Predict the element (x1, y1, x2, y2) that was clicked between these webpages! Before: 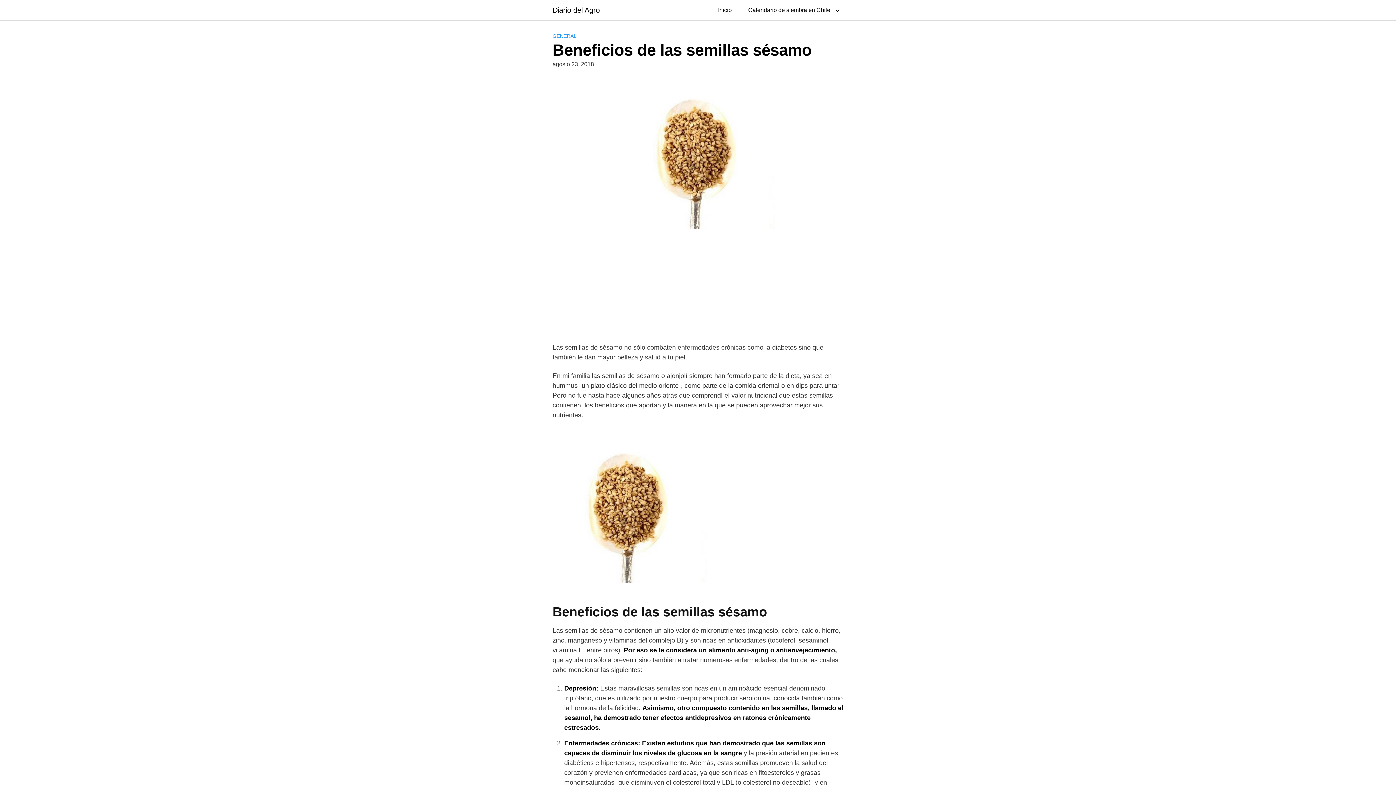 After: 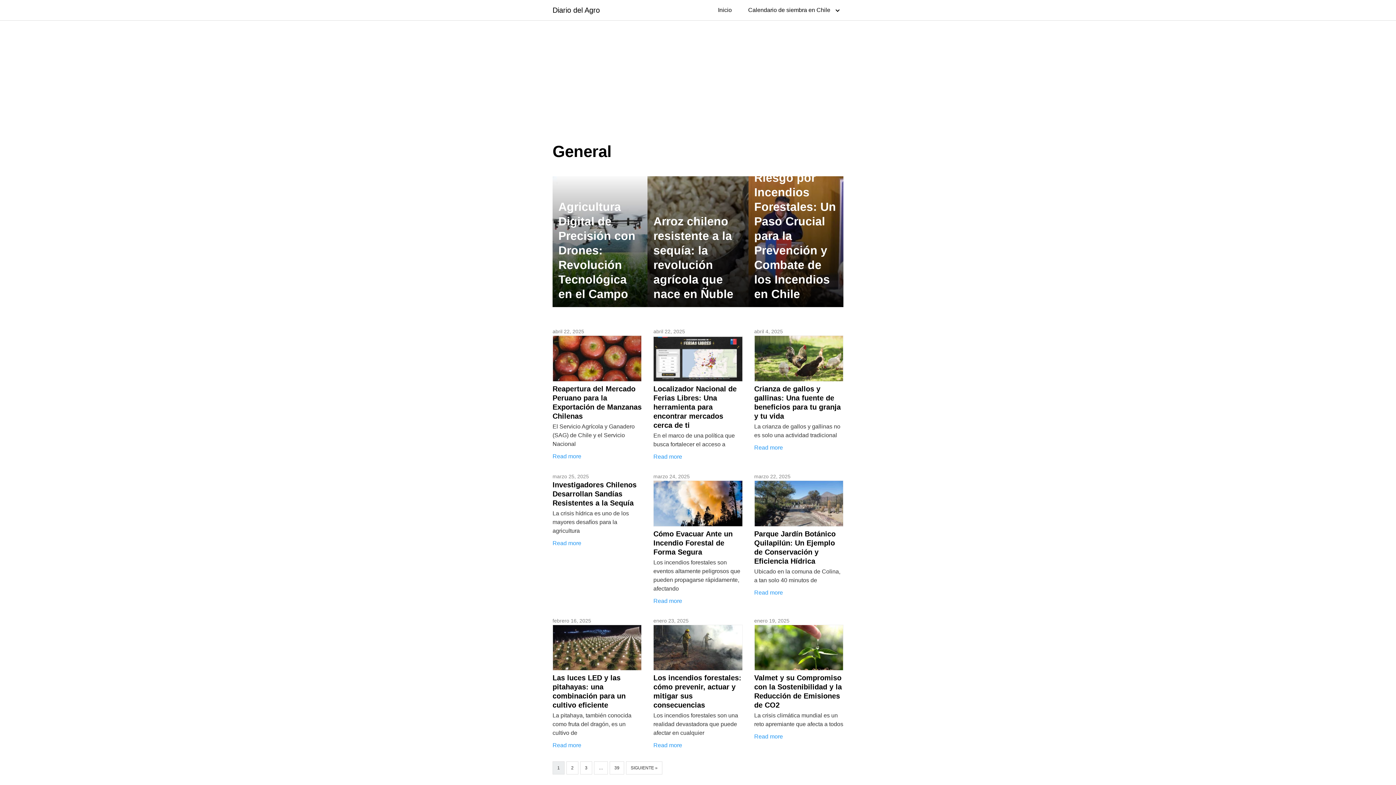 Action: bbox: (552, 33, 576, 38) label: GENERAL